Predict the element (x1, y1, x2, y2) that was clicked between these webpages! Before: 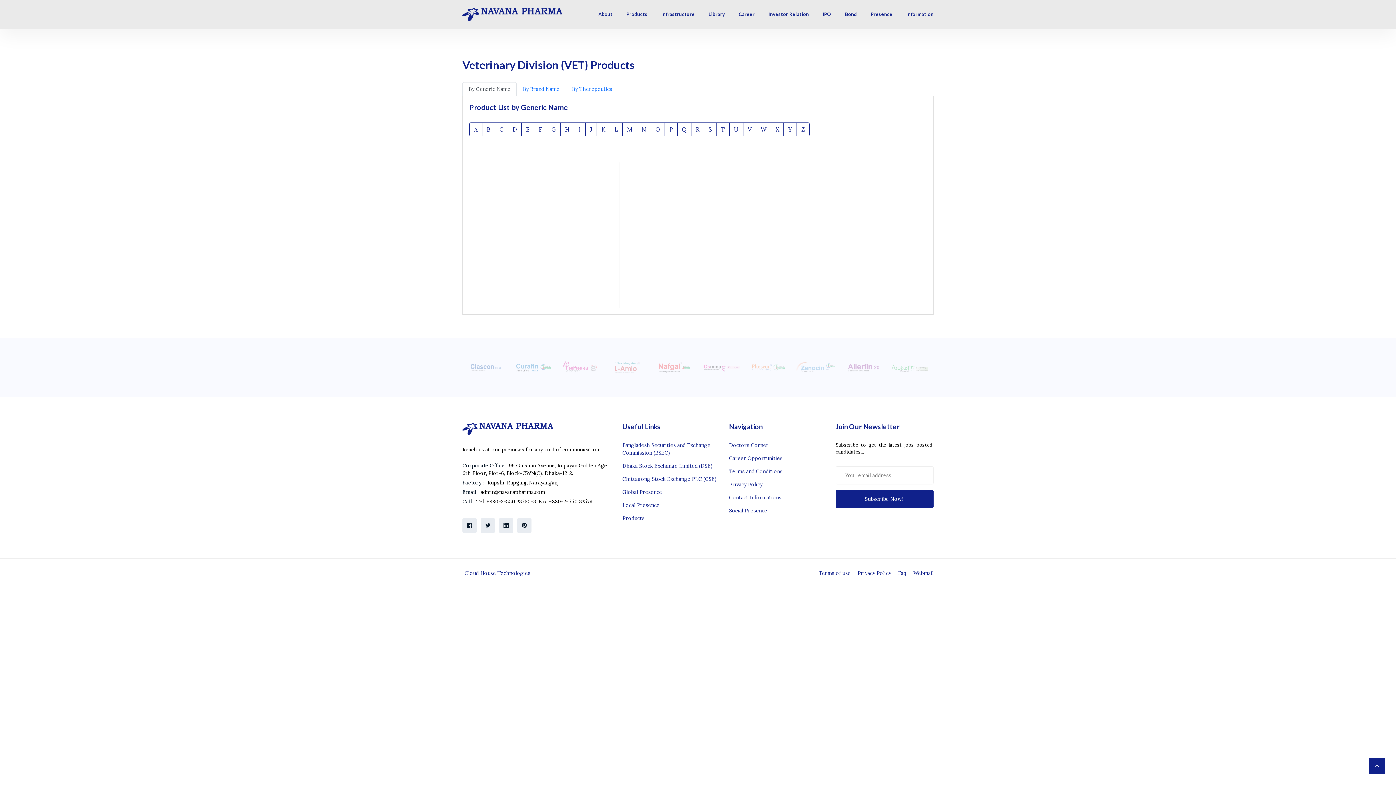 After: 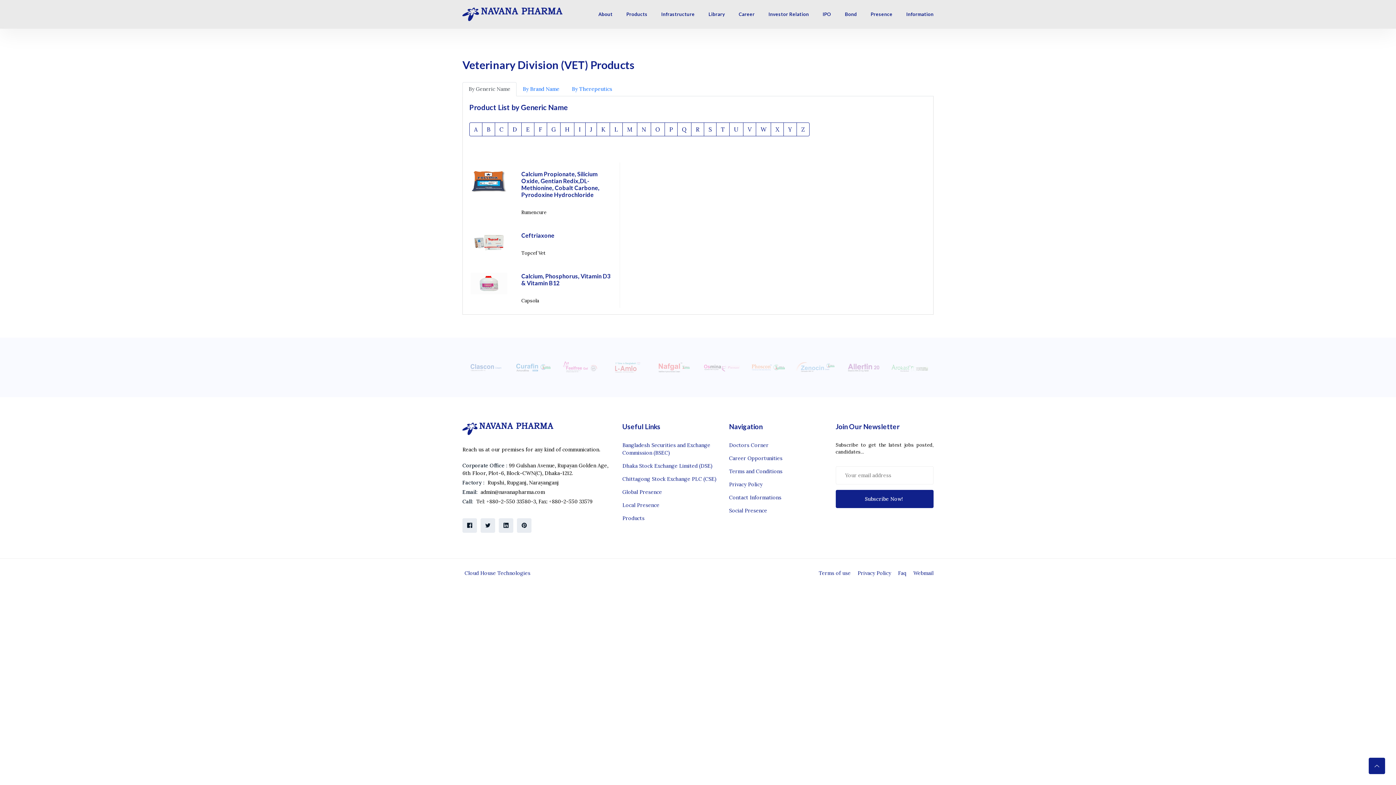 Action: bbox: (494, 122, 508, 136) label: C